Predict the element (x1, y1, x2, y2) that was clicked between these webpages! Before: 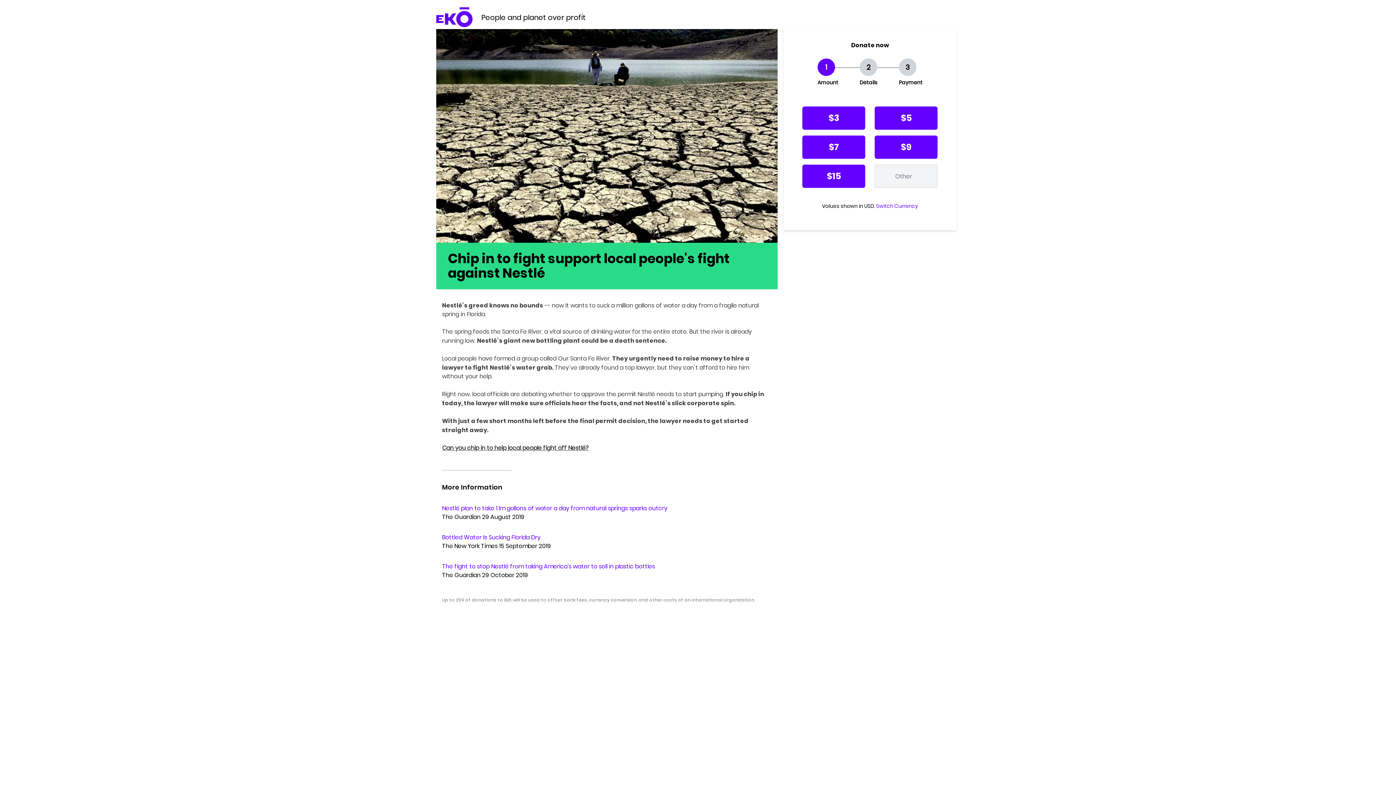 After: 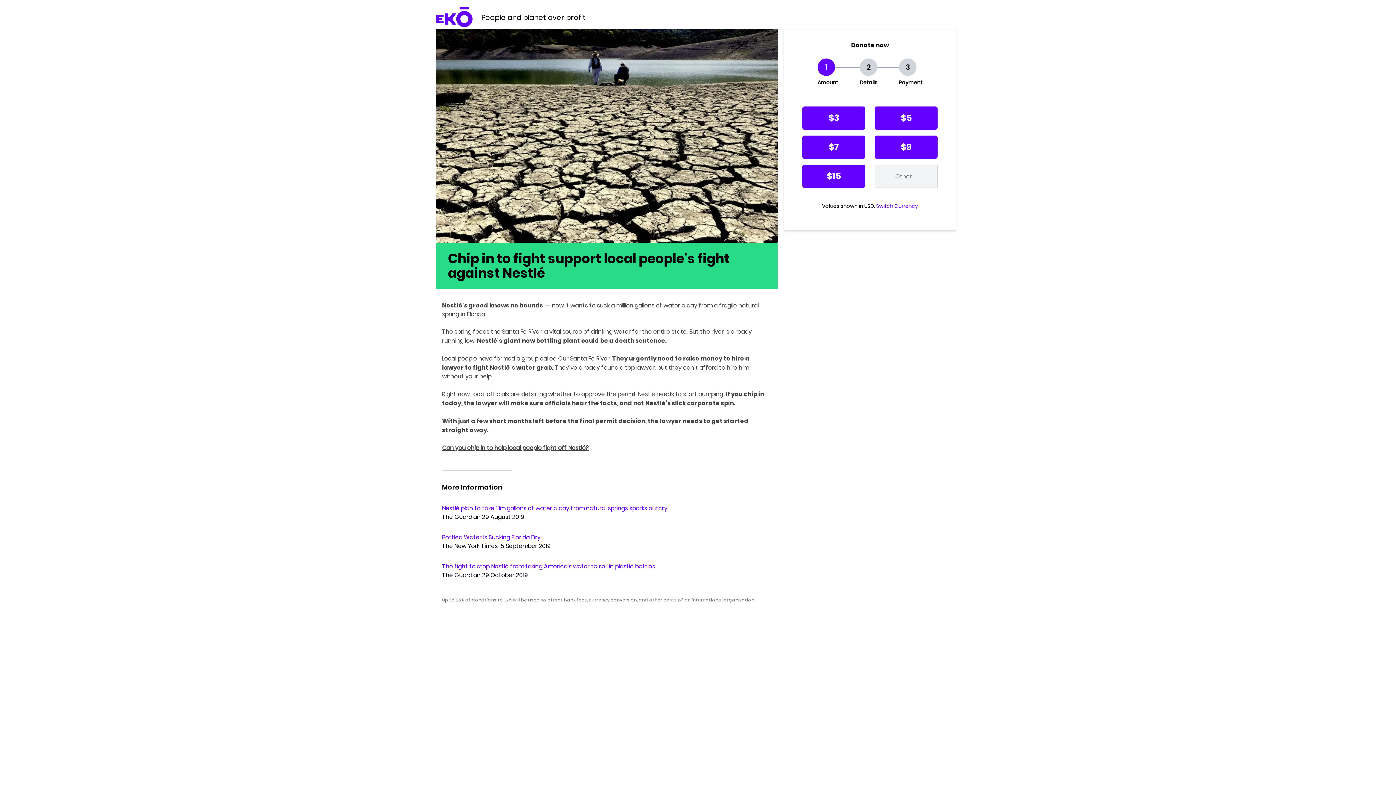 Action: label: The fight to stop Nestlé from taking America's water to sell in plastic bottles bbox: (442, 562, 655, 570)